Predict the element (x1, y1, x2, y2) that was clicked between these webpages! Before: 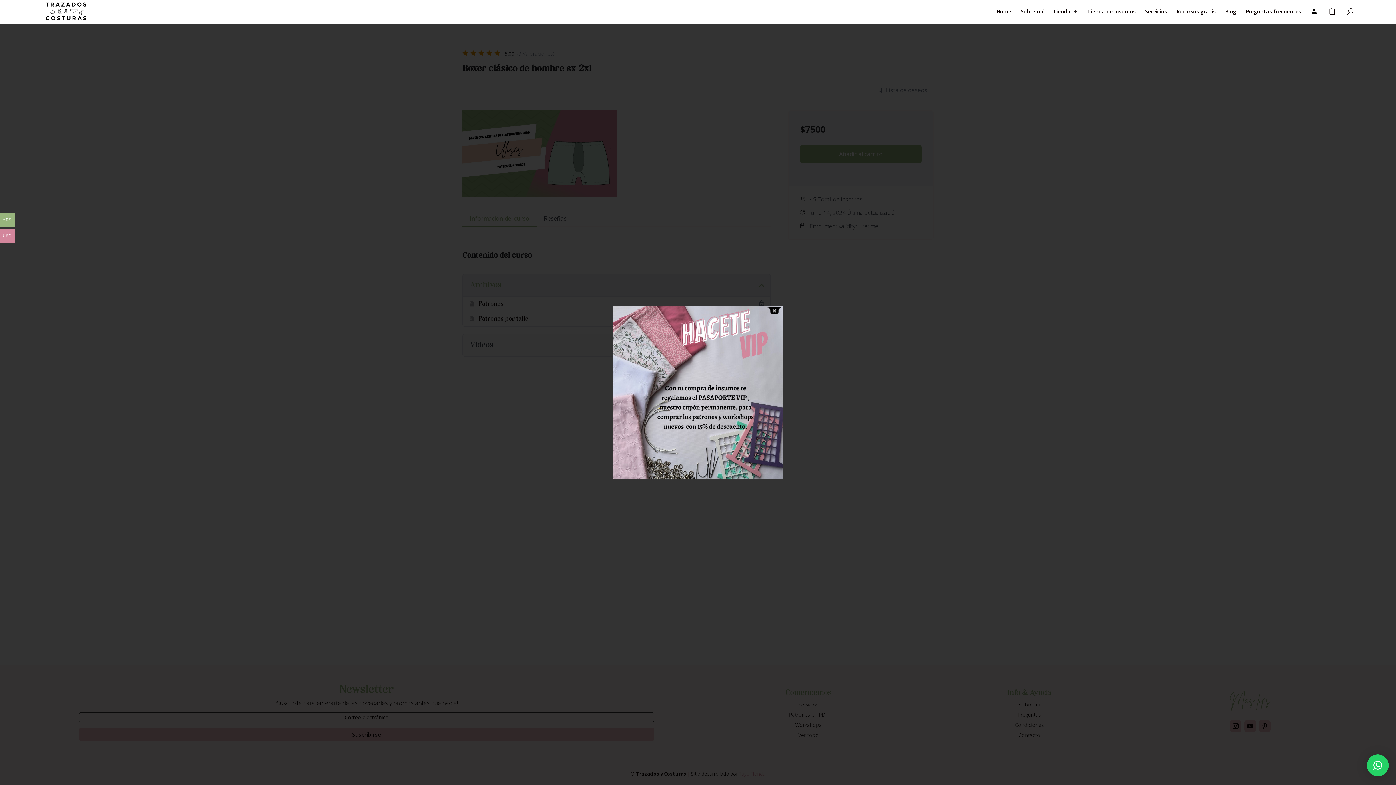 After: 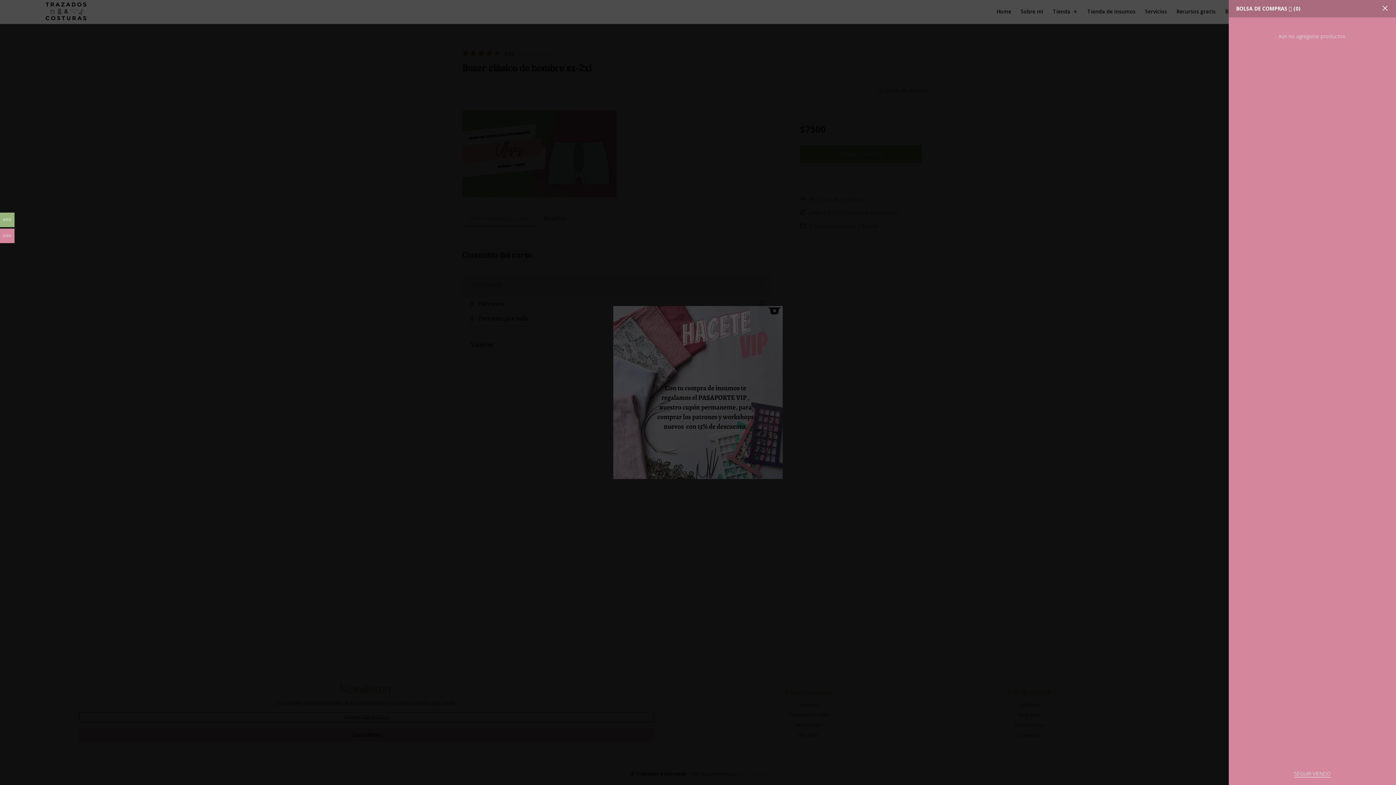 Action: bbox: (1329, 7, 1339, 16)